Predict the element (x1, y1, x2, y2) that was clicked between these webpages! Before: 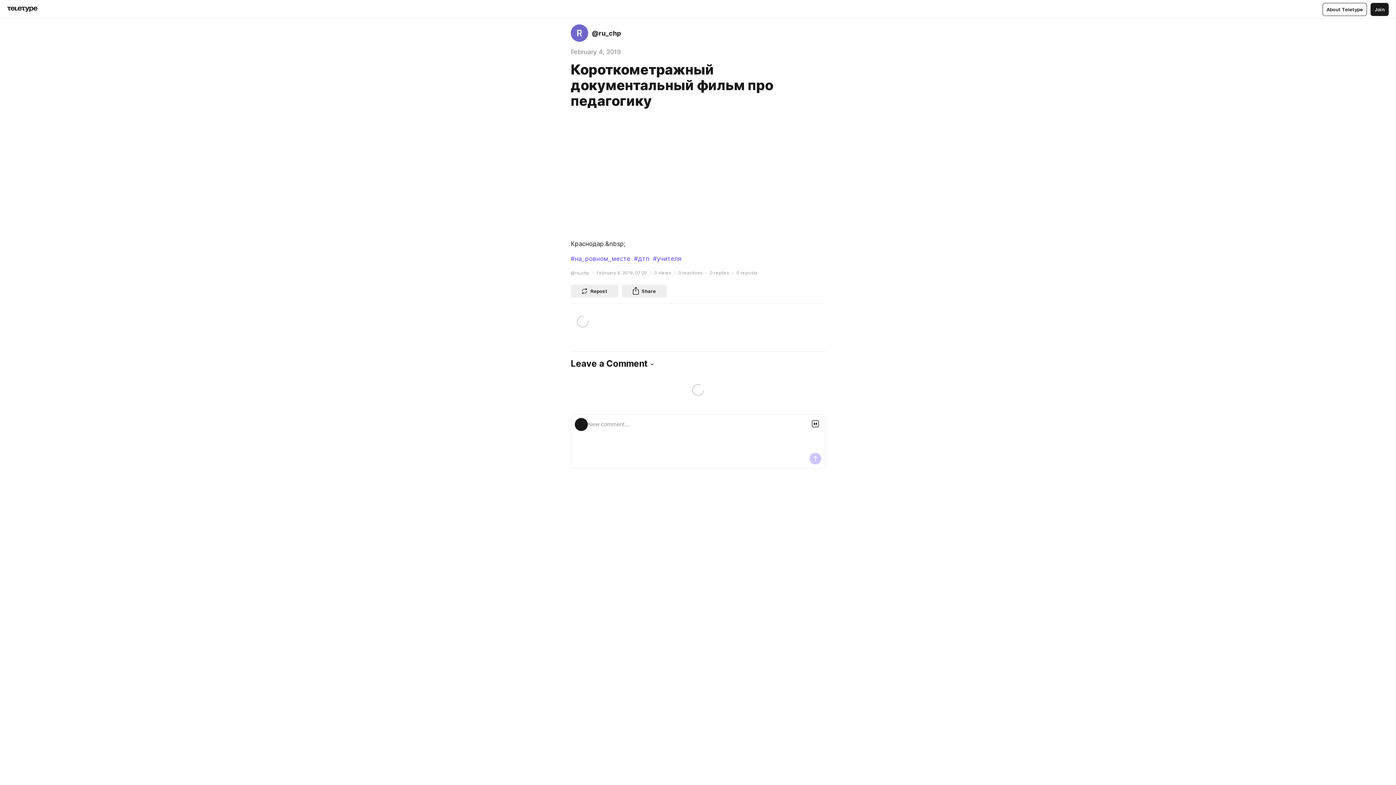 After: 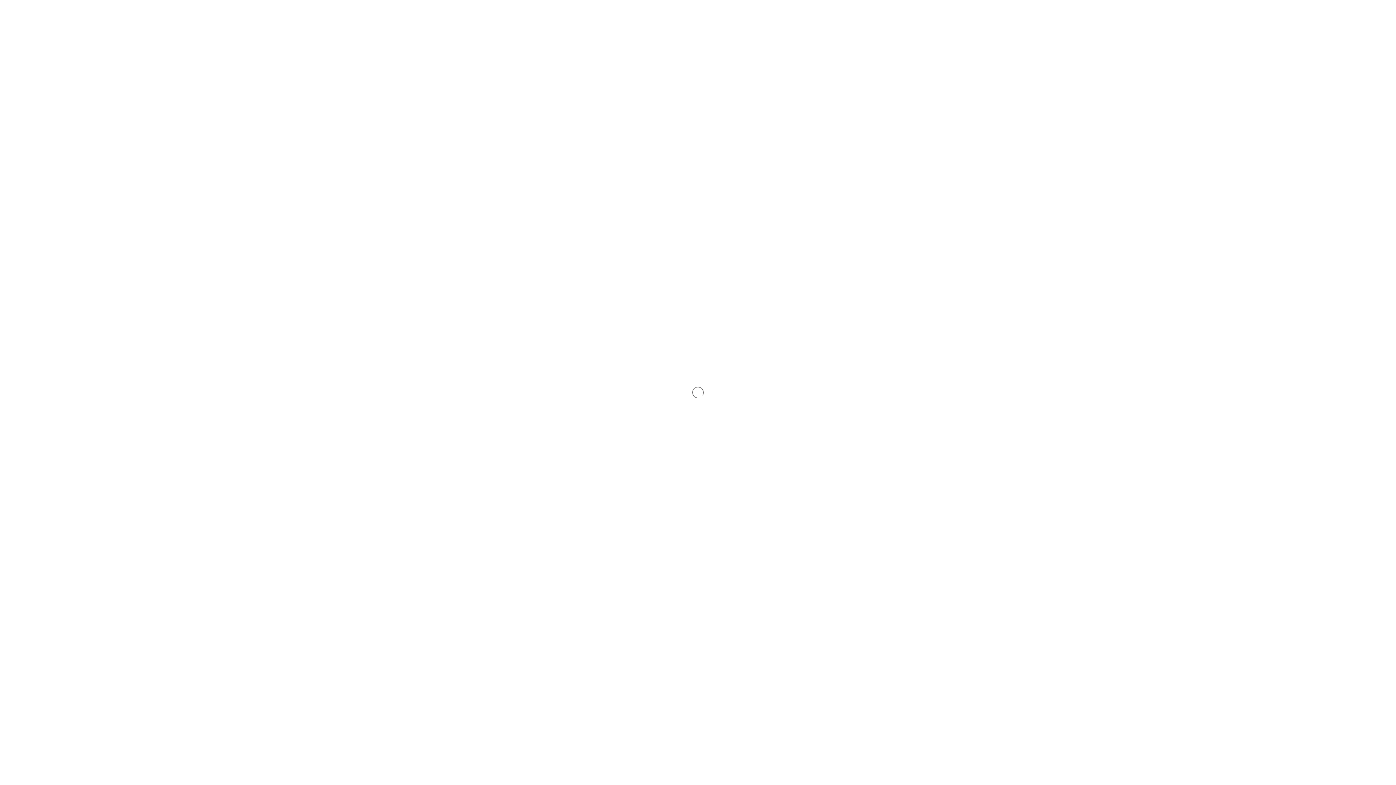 Action: bbox: (570, 267, 589, 278) label: @ru_chp